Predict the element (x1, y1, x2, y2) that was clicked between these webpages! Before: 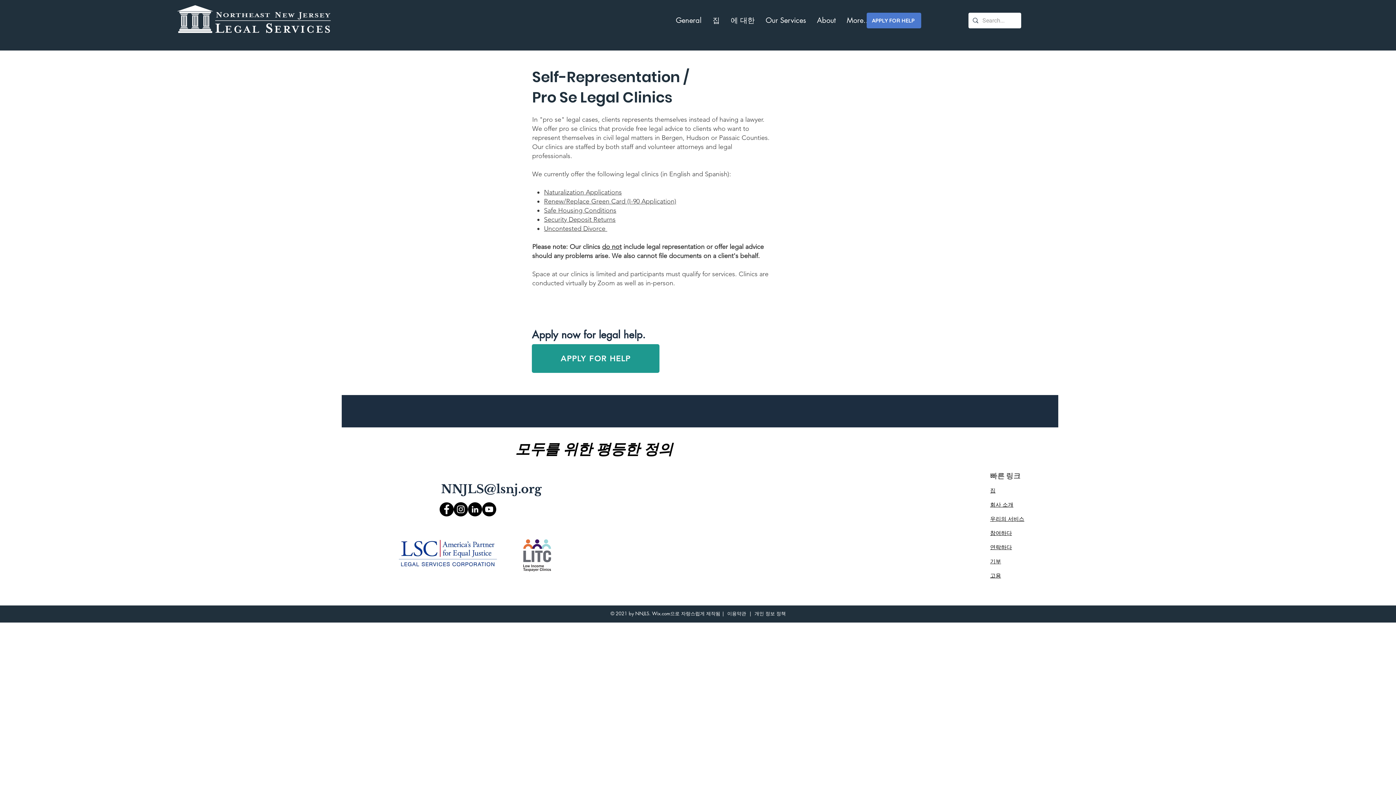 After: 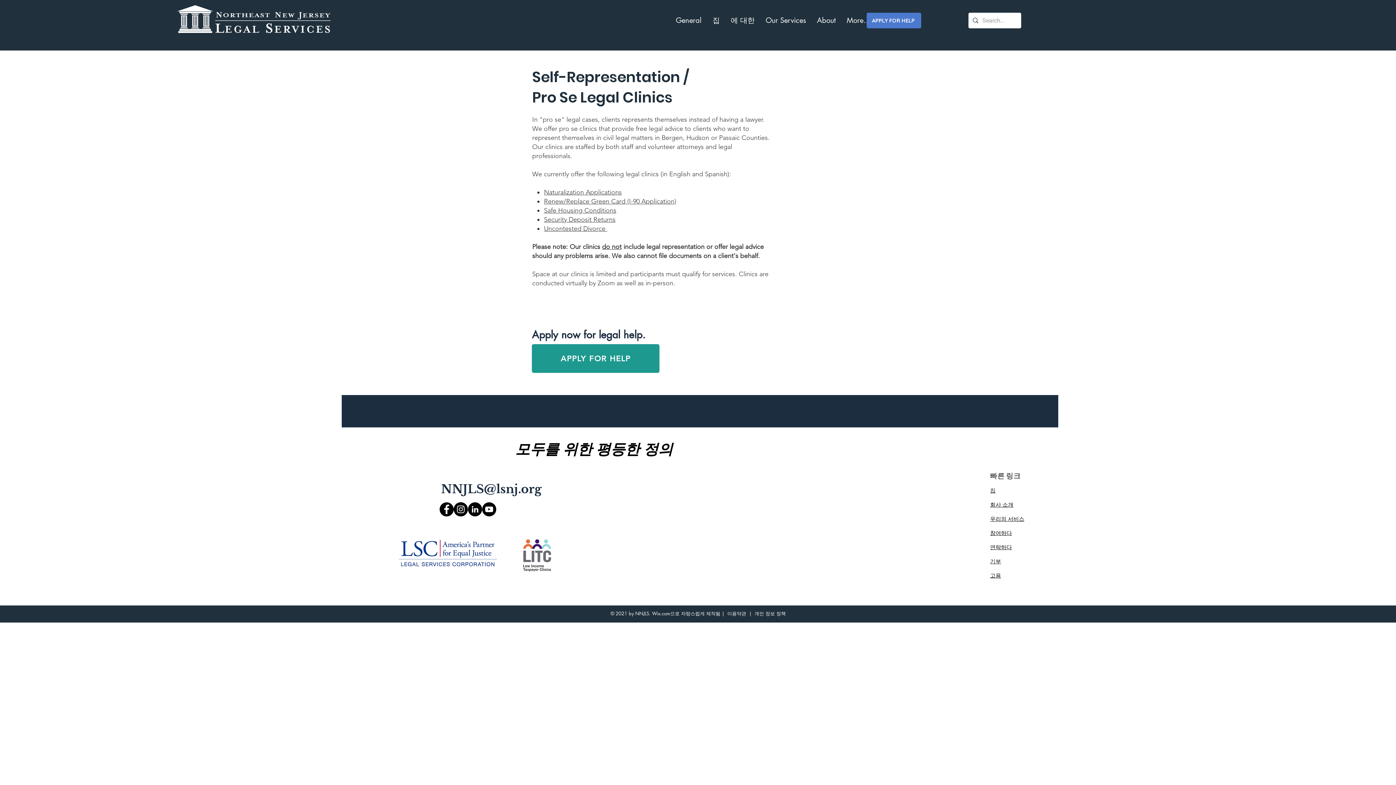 Action: label: LinkedIn bbox: (467, 502, 482, 516)